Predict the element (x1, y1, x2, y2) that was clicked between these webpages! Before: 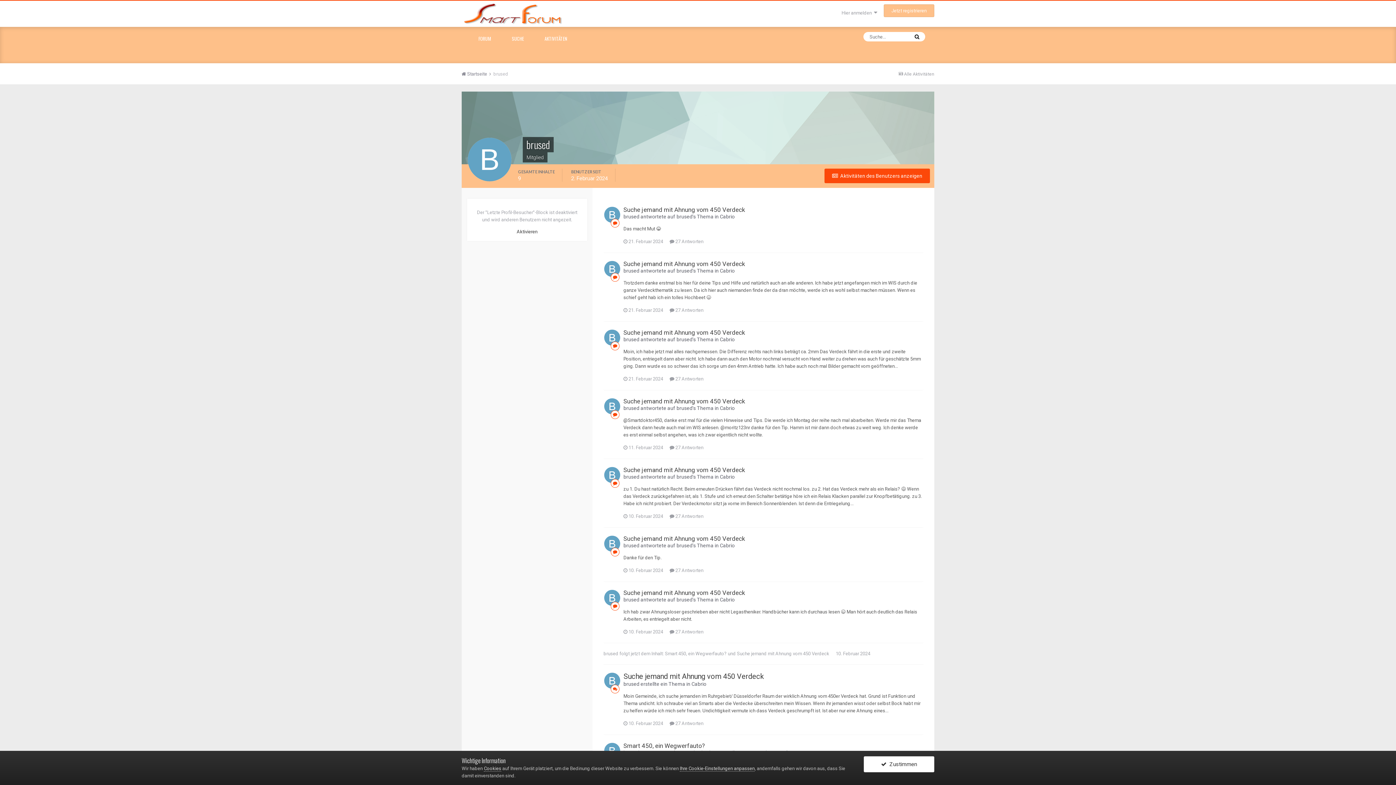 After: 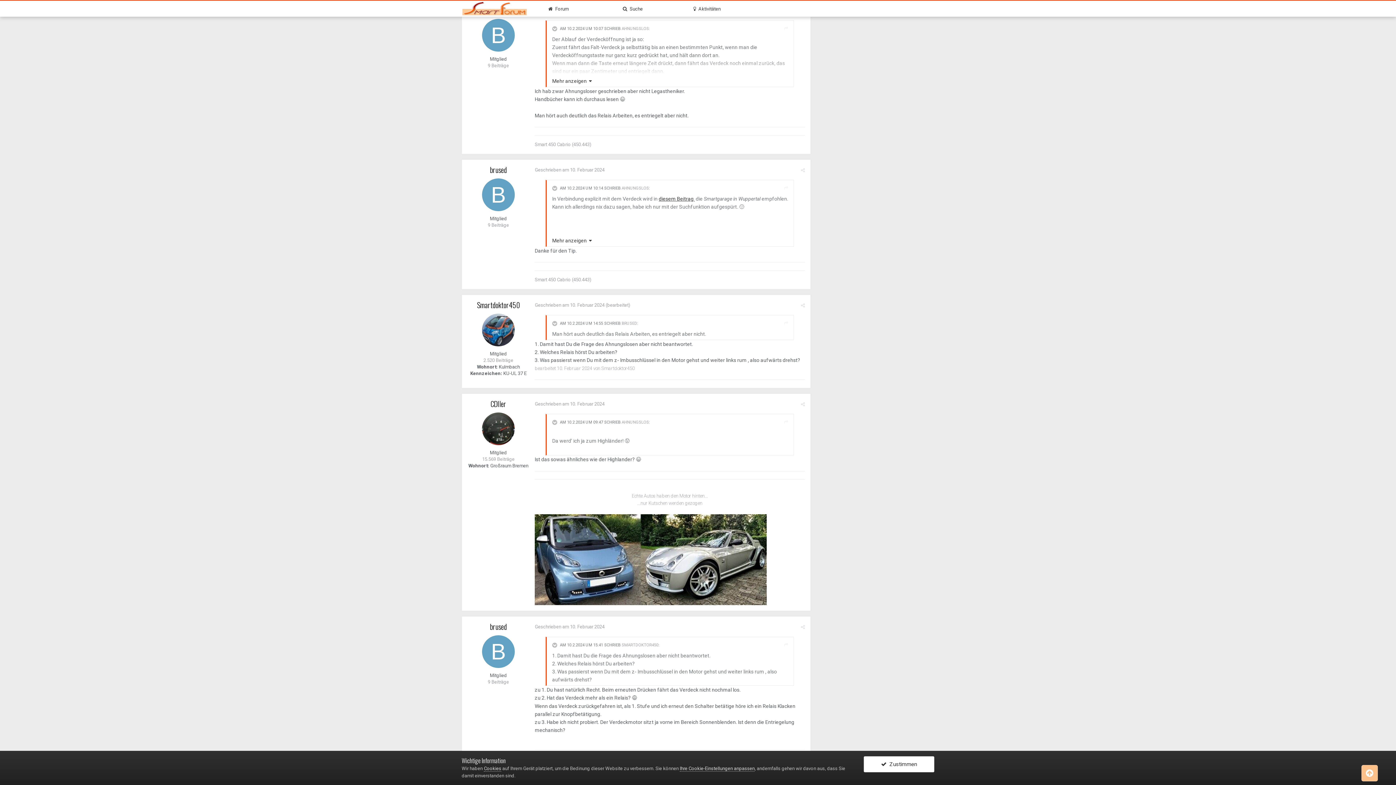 Action: label:  27 Antworten bbox: (669, 629, 703, 634)